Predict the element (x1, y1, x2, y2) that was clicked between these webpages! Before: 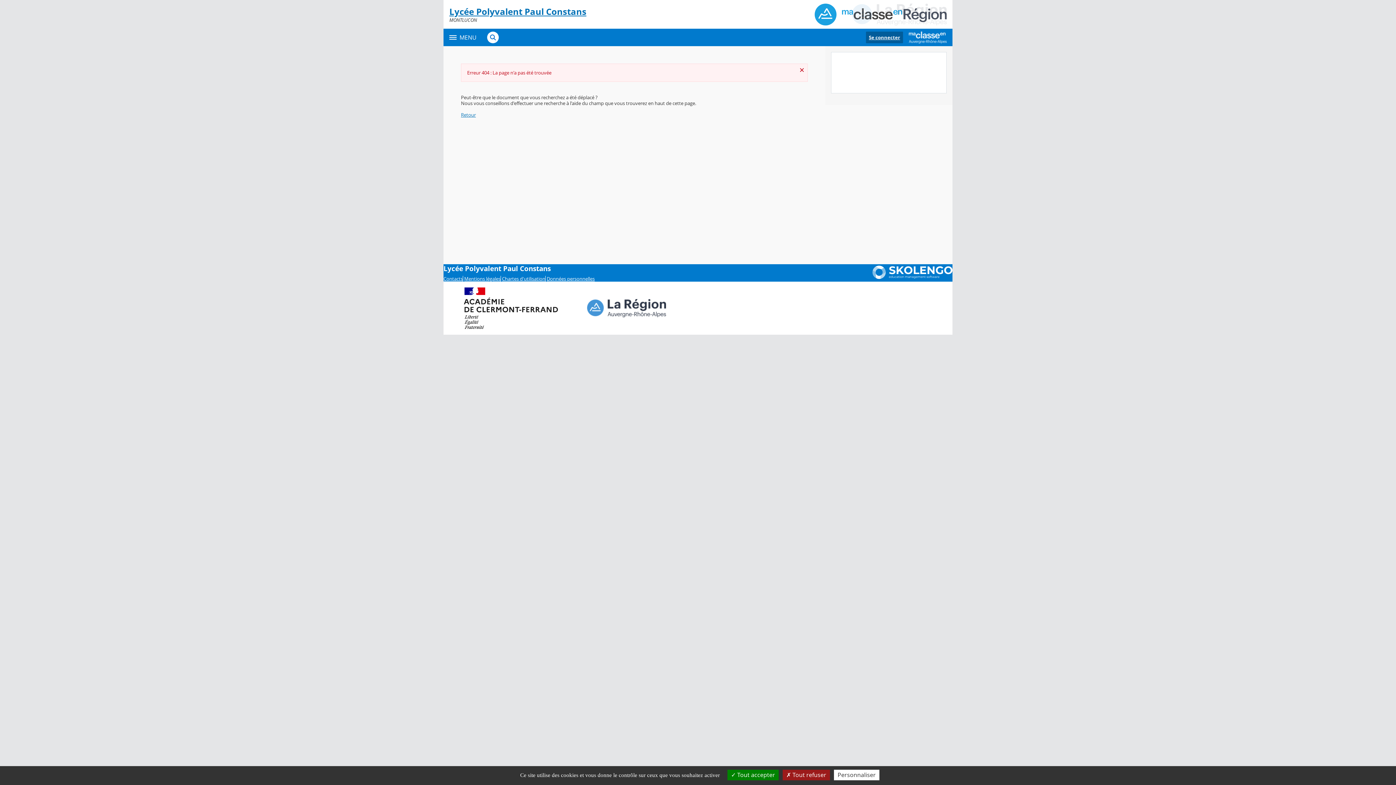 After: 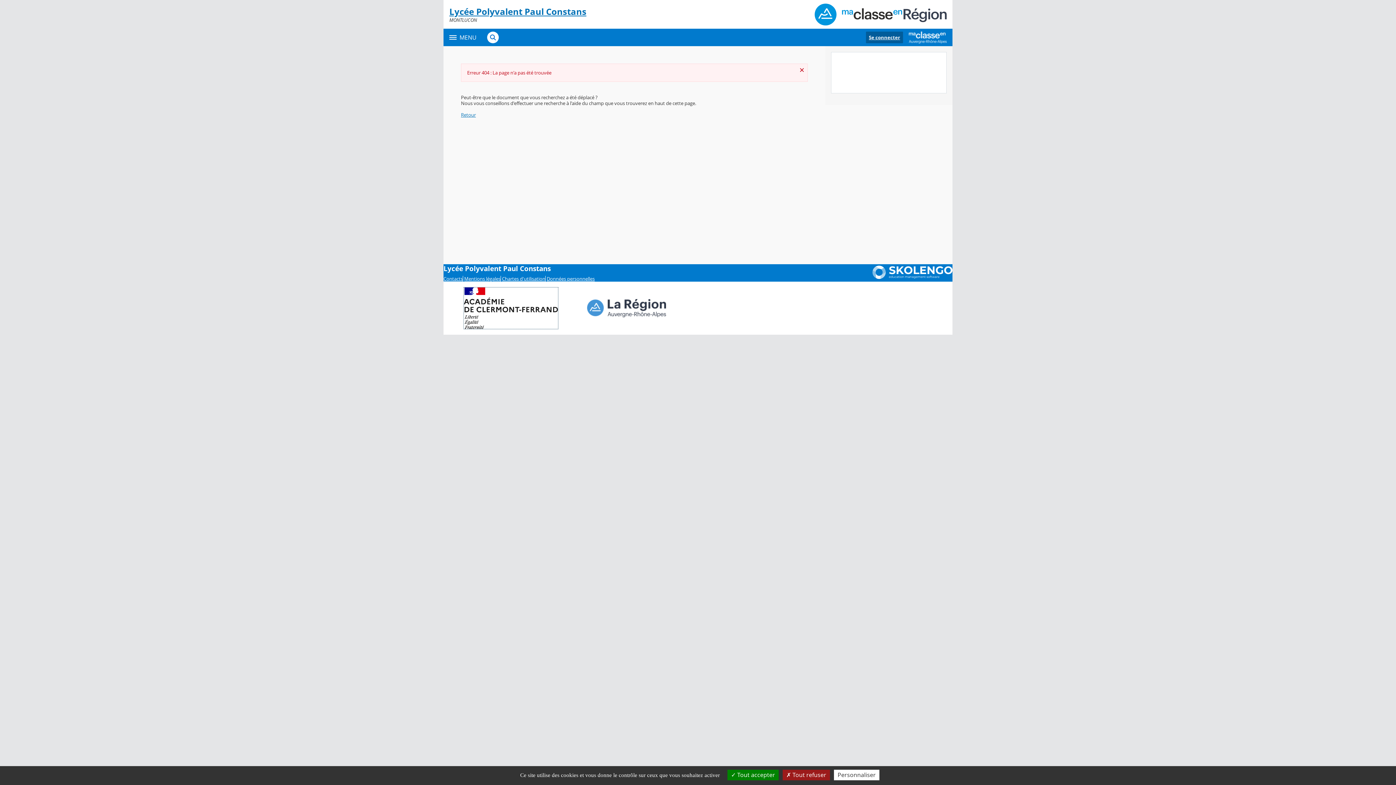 Action: bbox: (464, 304, 558, 311)